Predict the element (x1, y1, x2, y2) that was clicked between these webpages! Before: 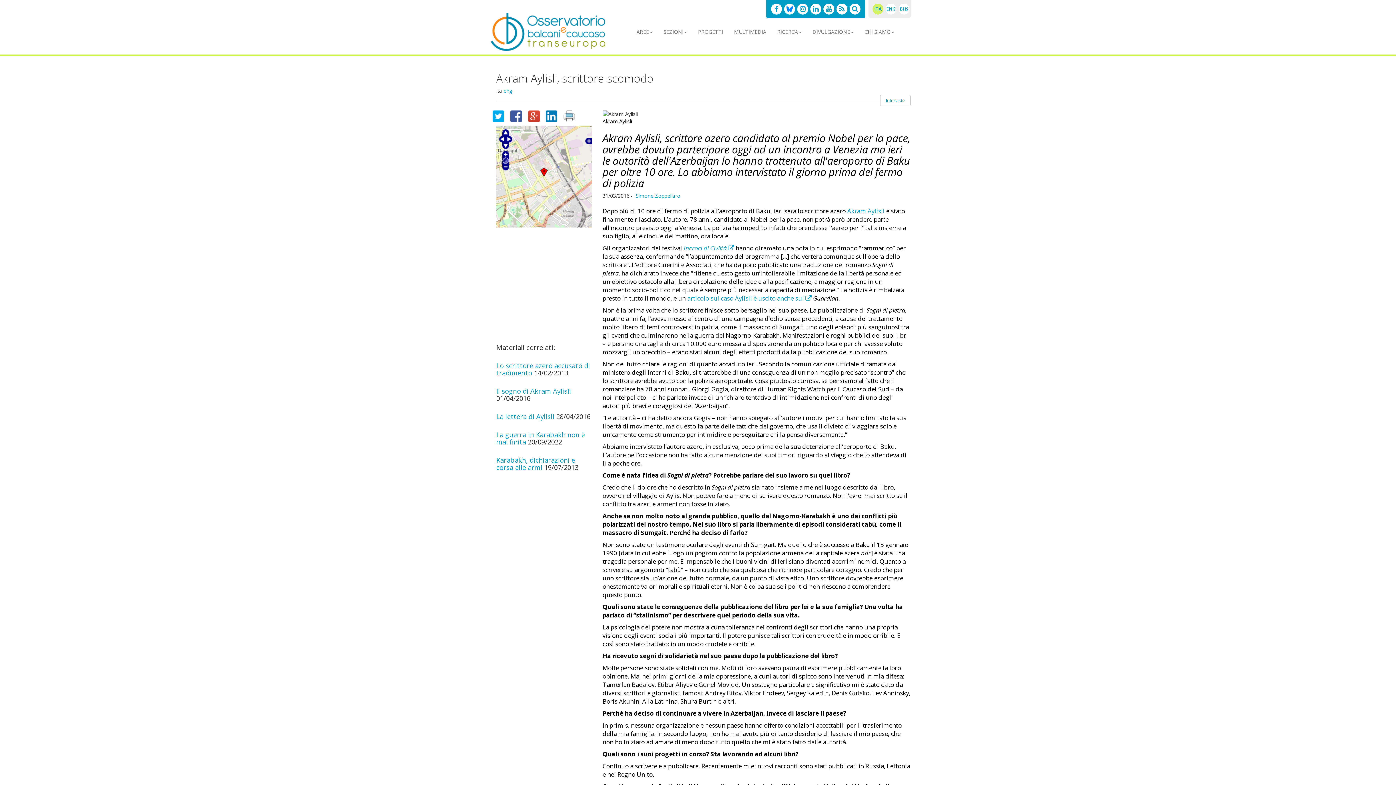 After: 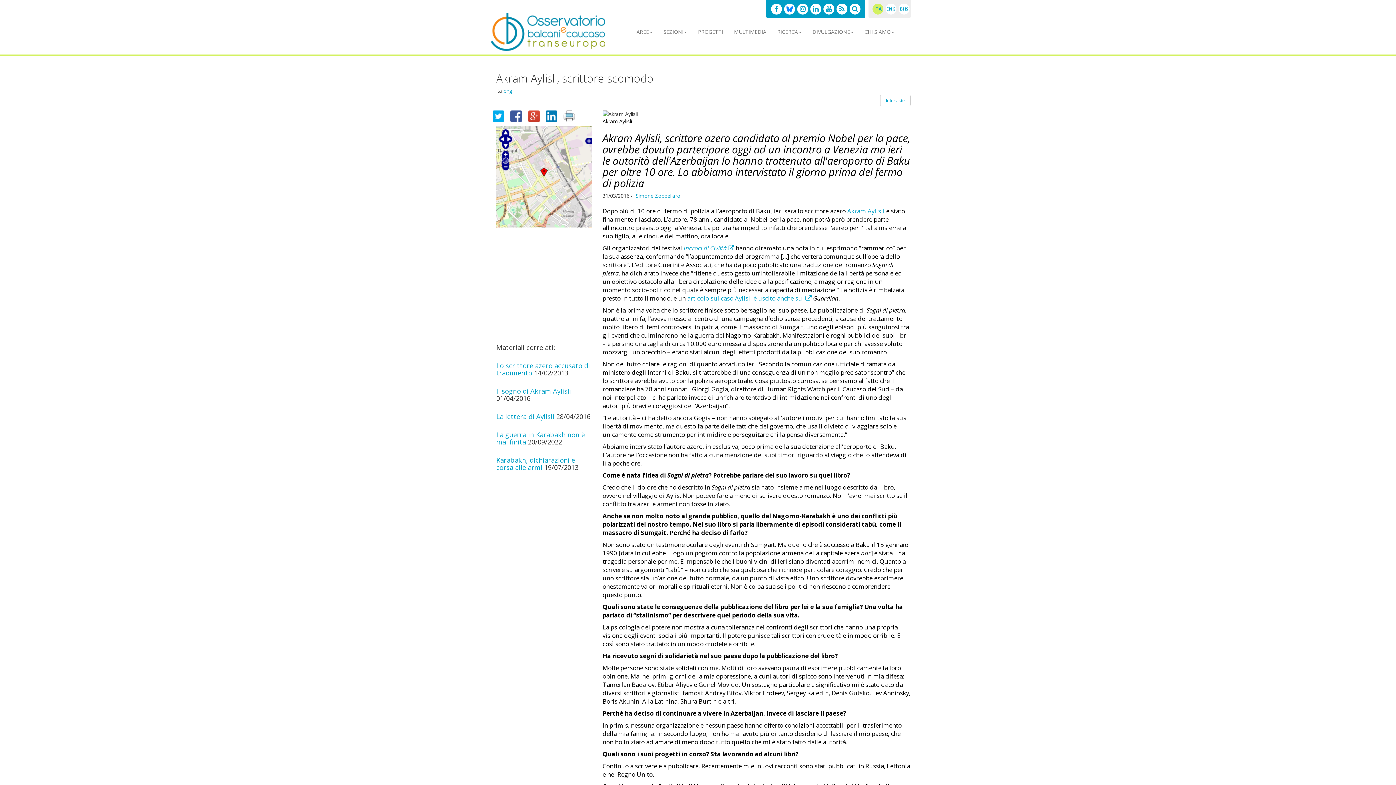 Action: bbox: (510, 112, 522, 119)